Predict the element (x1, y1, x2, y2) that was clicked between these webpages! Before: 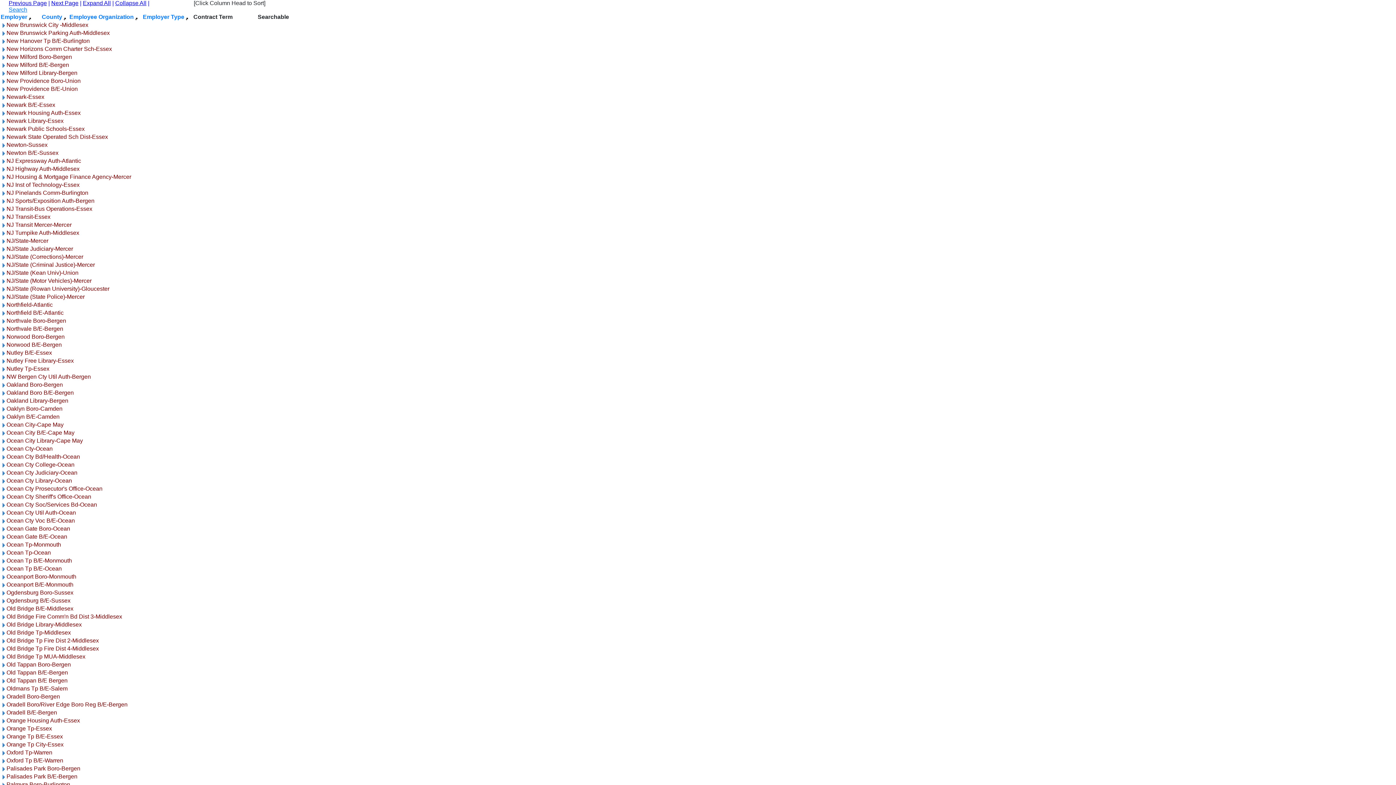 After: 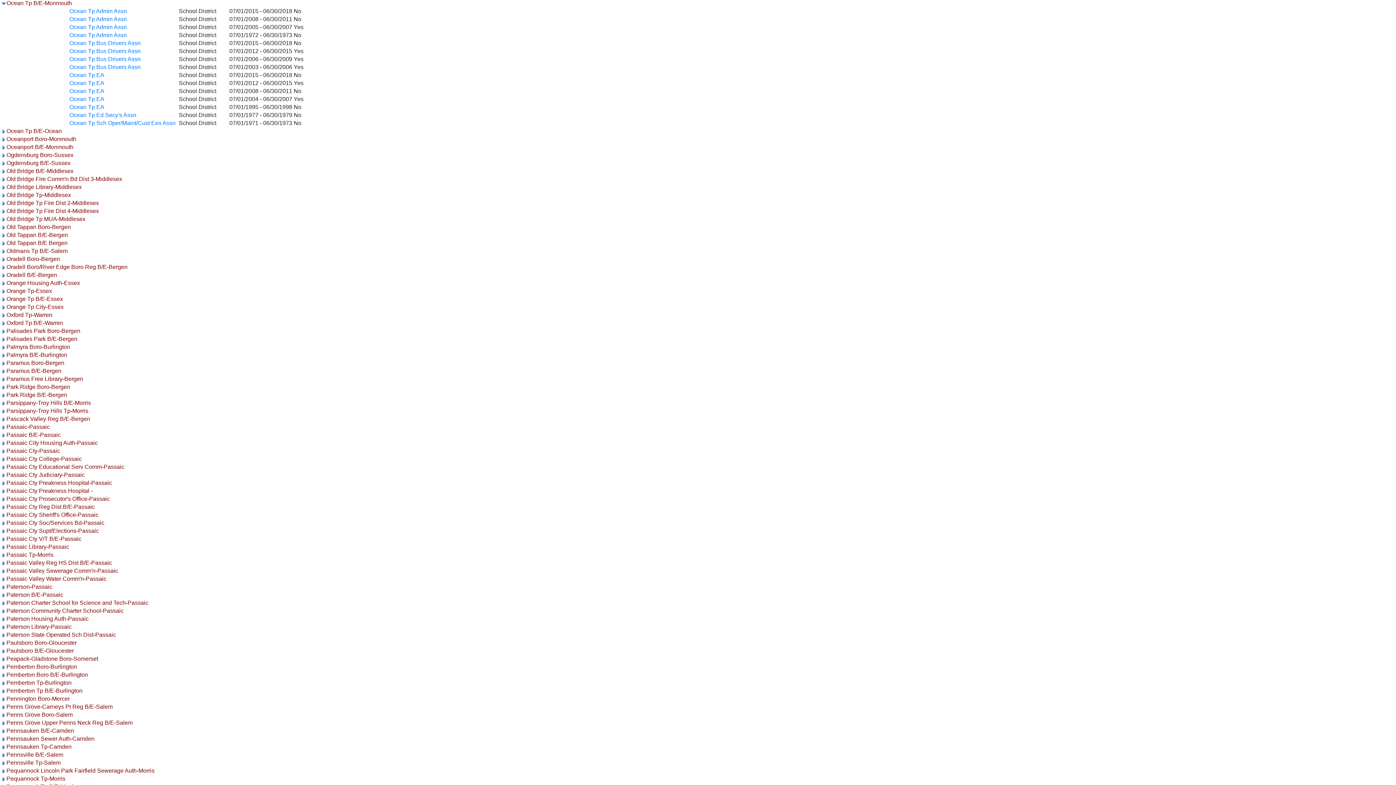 Action: bbox: (0, 557, 6, 564)